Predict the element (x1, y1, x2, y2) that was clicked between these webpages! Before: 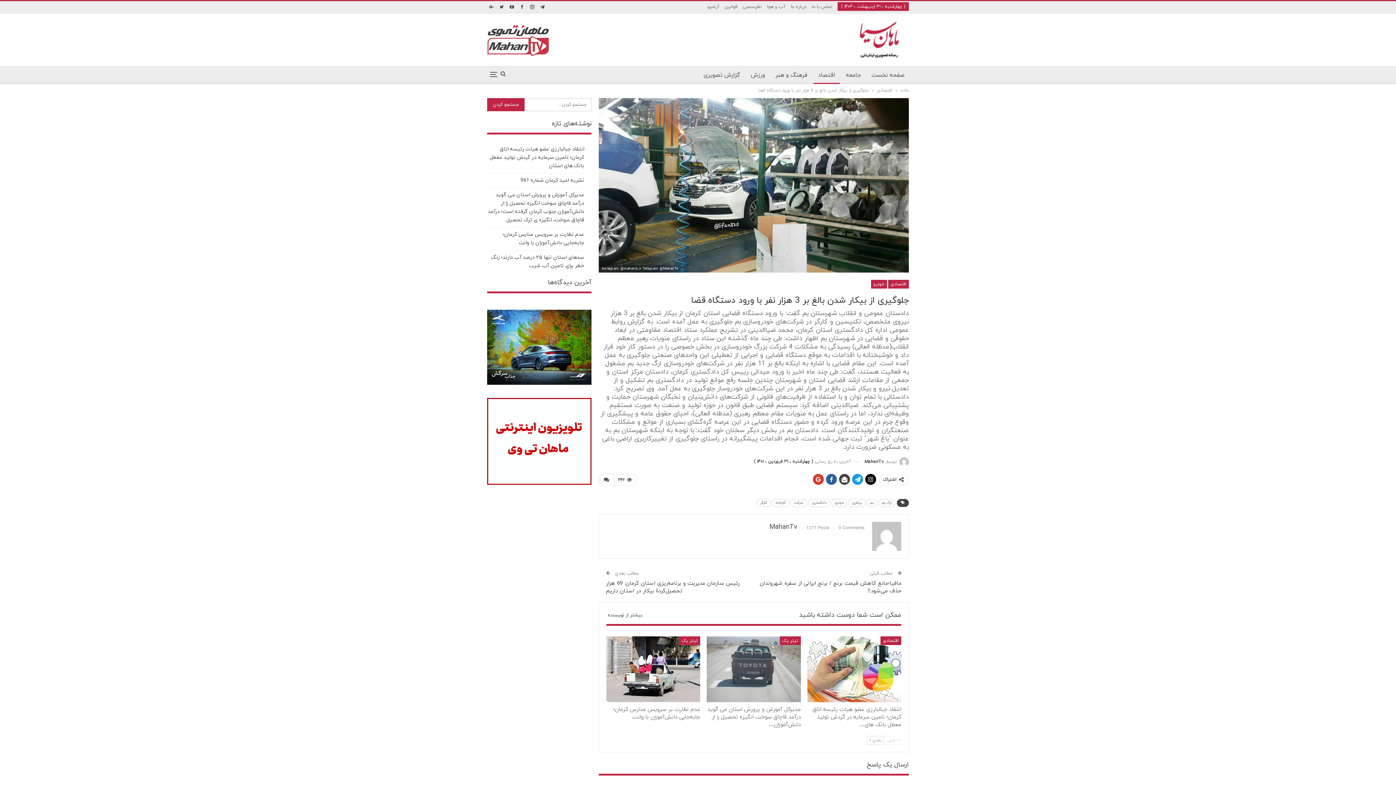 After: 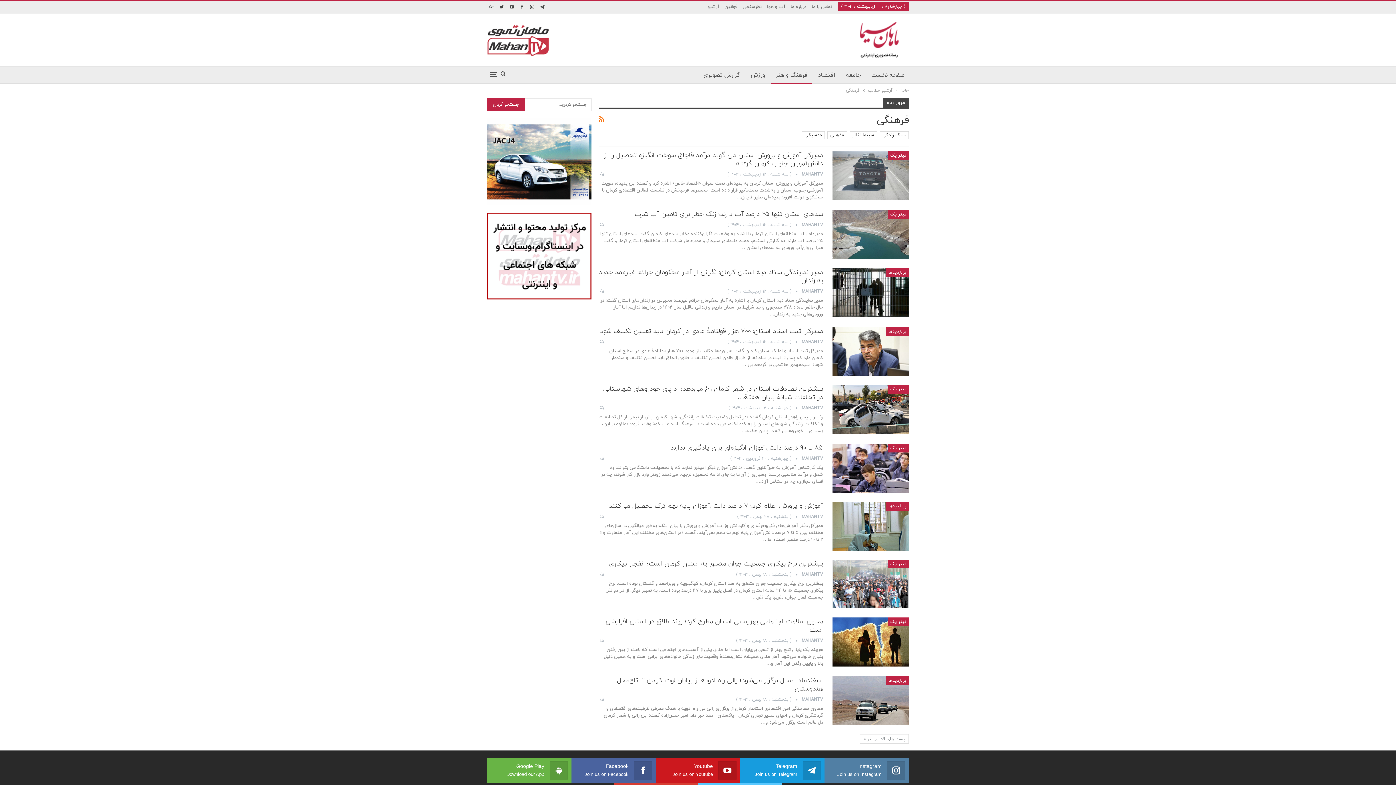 Action: bbox: (771, 66, 812, 84) label: فرهنگ و هنر